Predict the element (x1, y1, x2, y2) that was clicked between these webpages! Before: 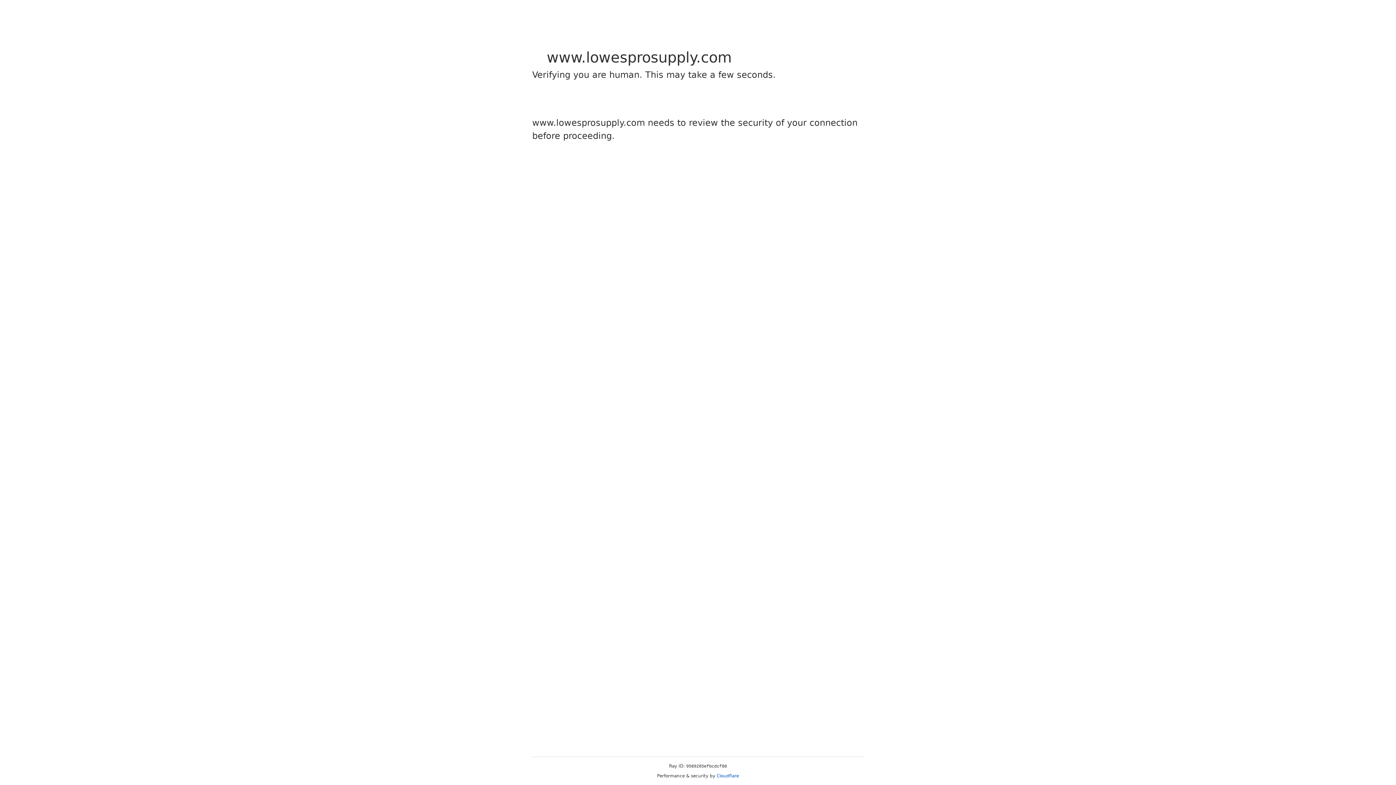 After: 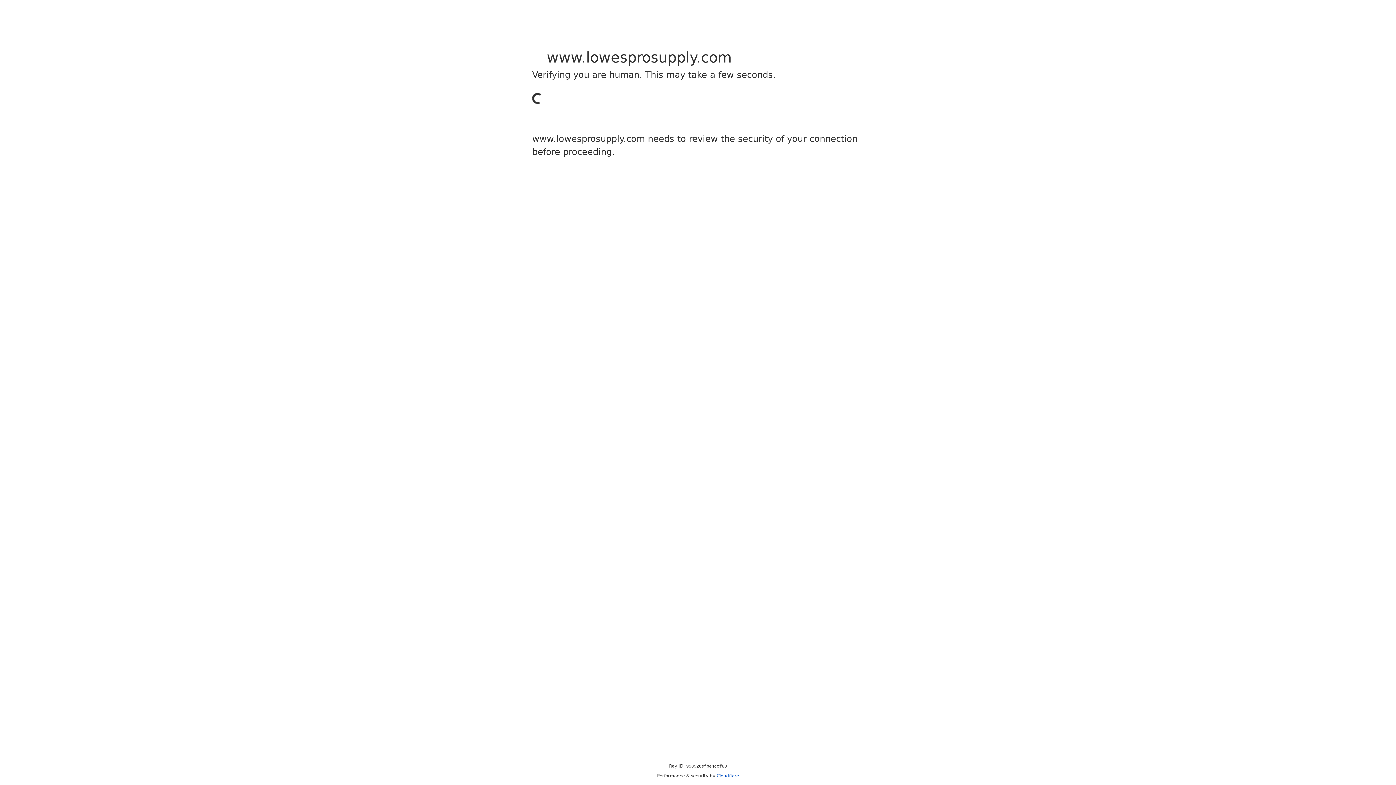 Action: label: Cloudflare bbox: (716, 773, 739, 778)